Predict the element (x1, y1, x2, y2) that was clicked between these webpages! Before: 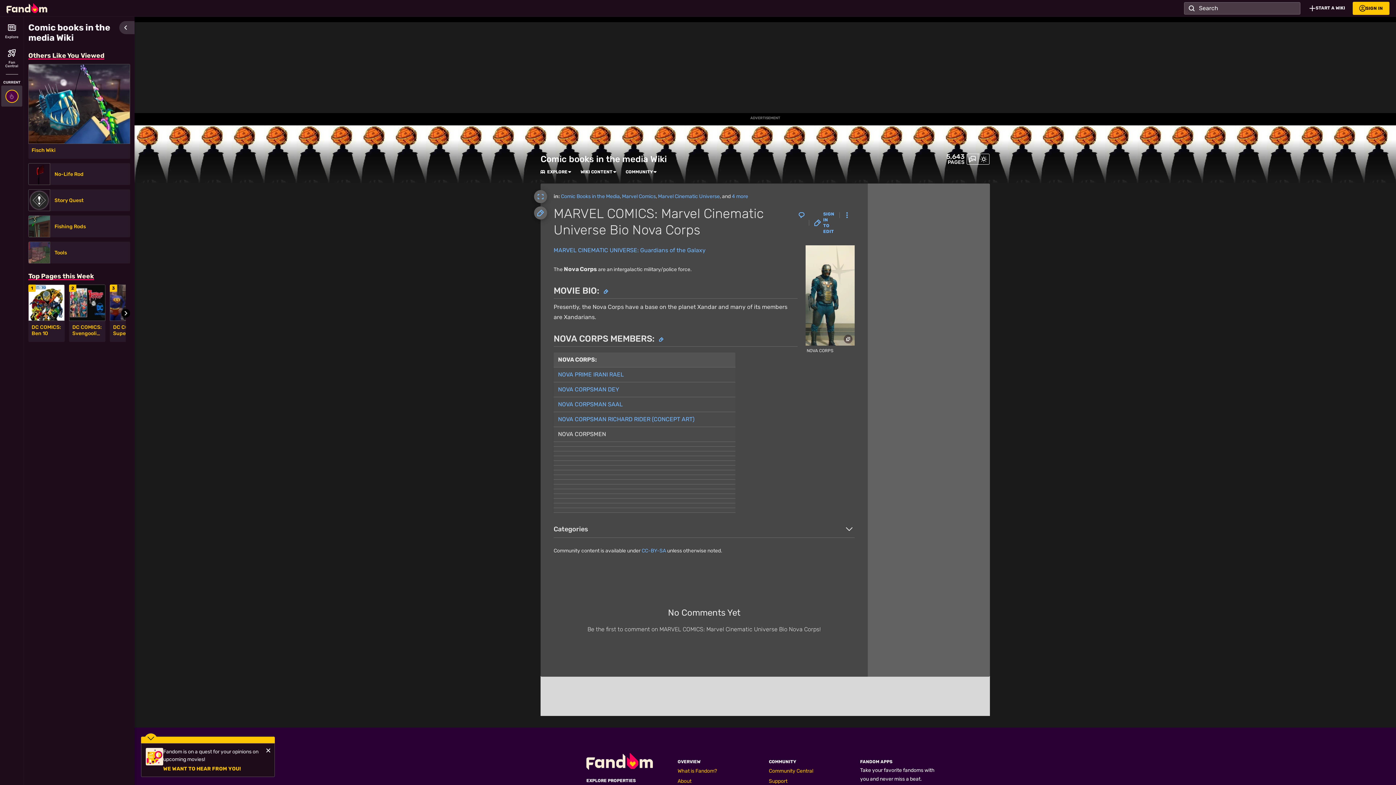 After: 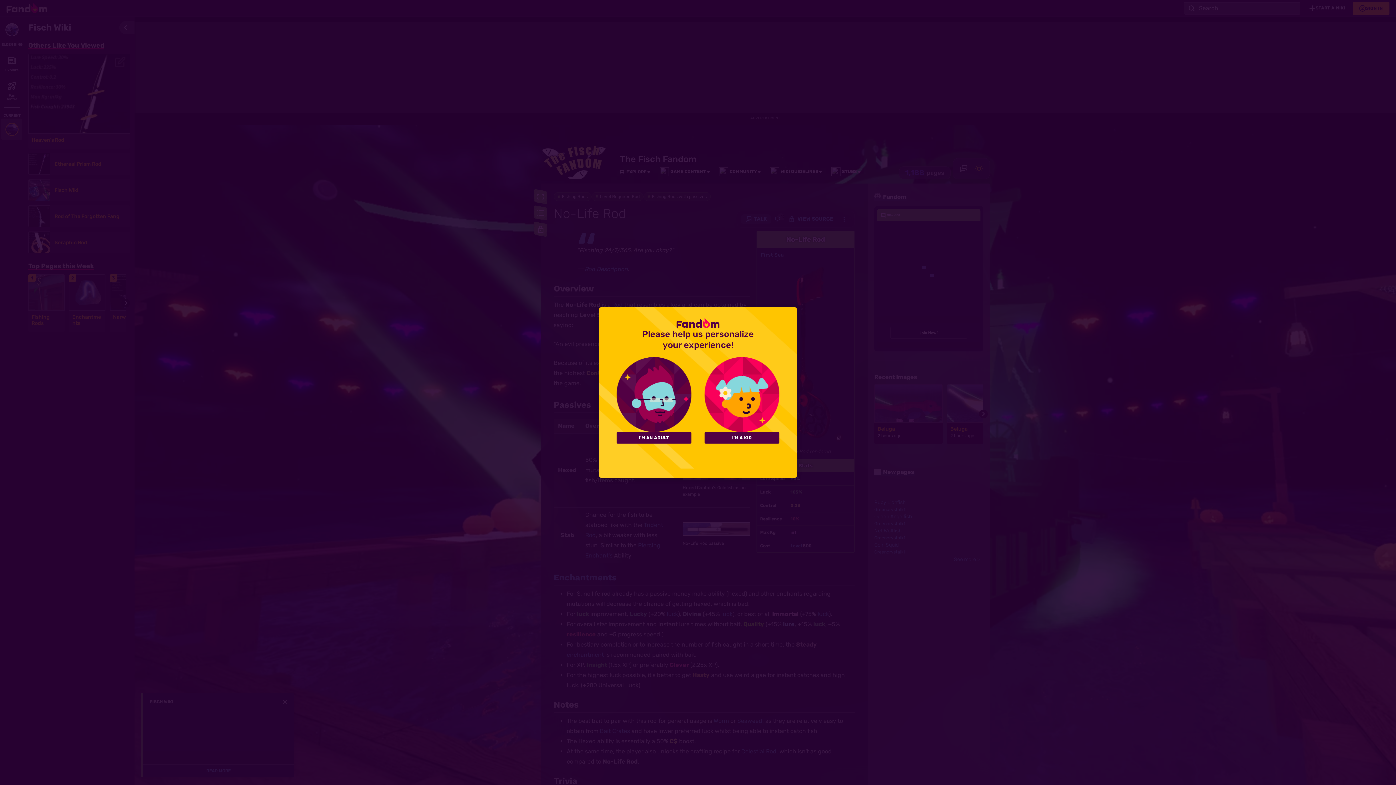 Action: bbox: (28, 163, 50, 185)